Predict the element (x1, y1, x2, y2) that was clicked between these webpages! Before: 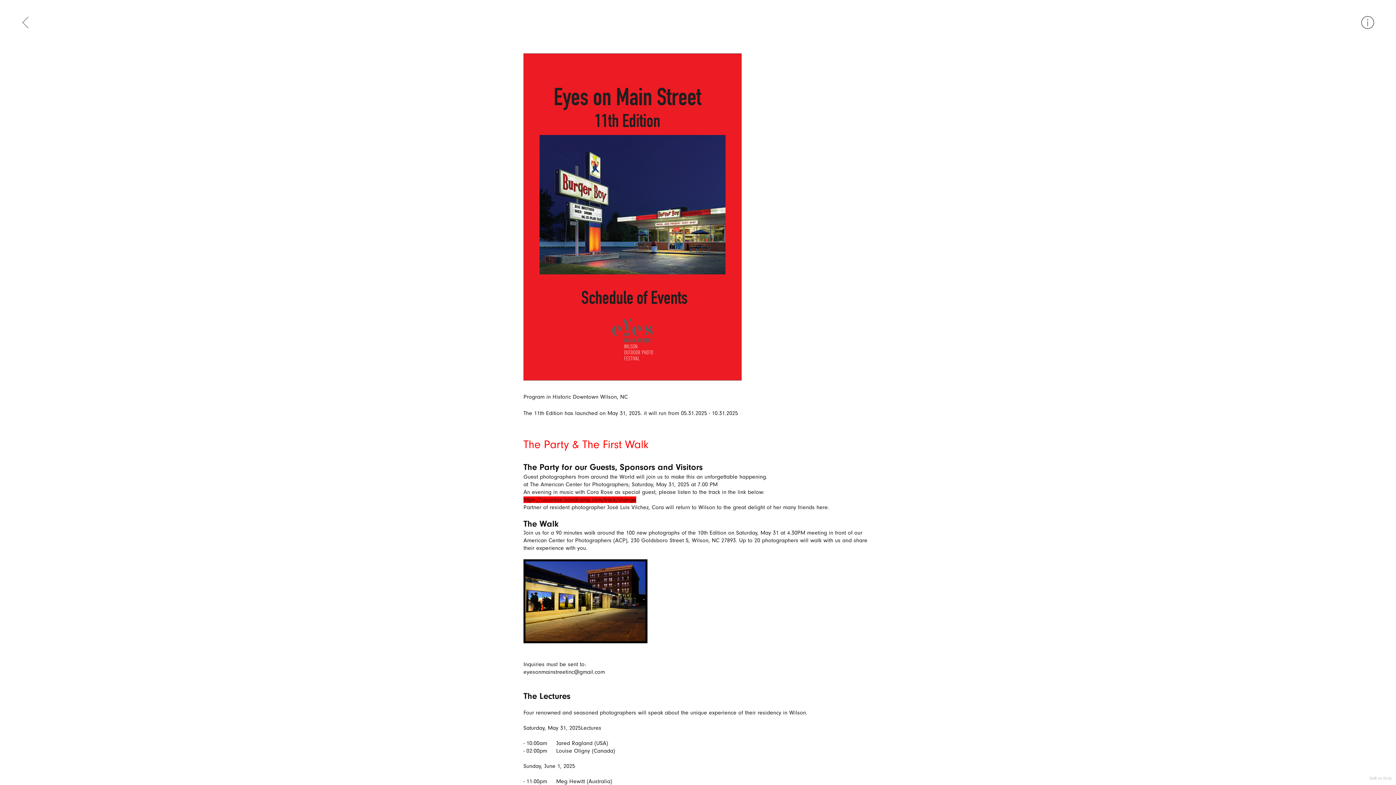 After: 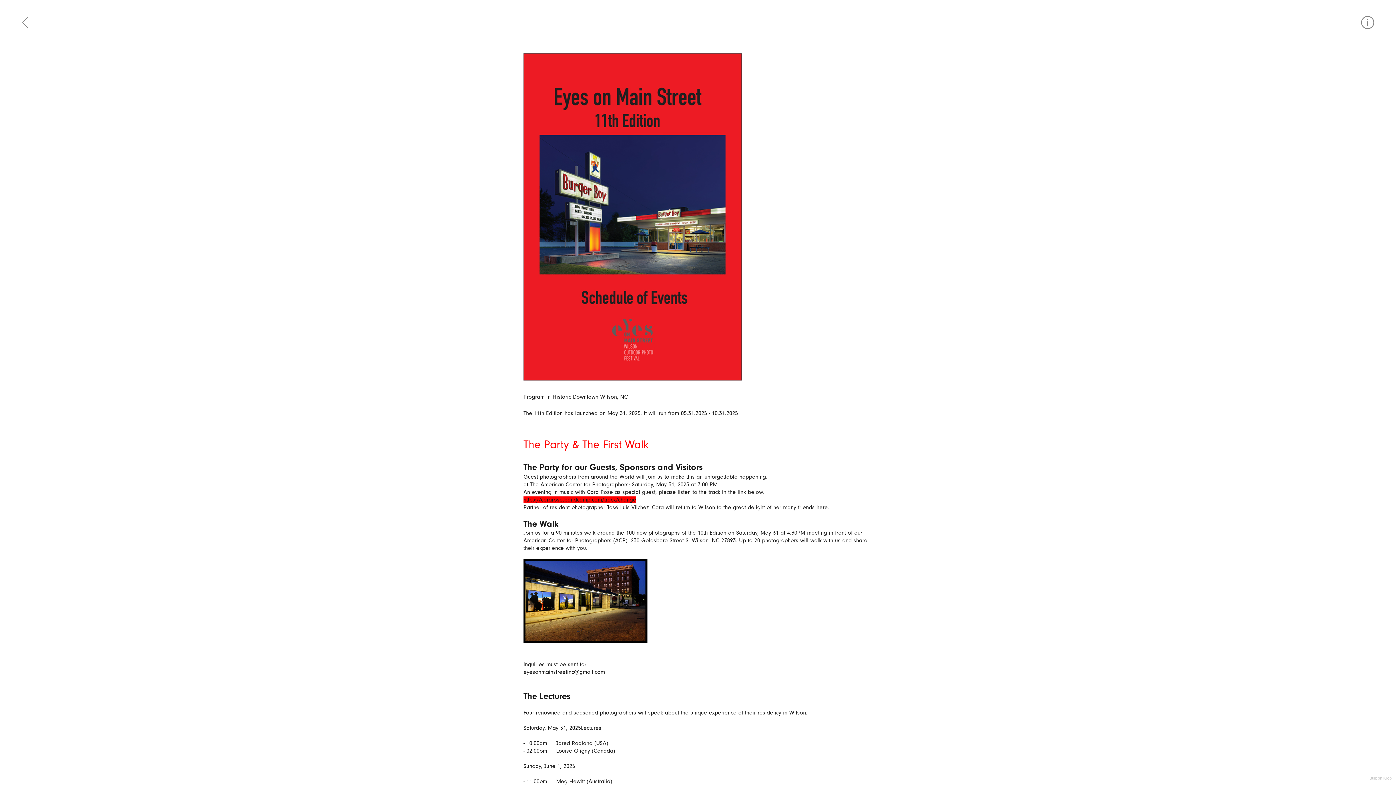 Action: bbox: (523, 669, 605, 675) label: eyesonmainstreetinc@gmail.com